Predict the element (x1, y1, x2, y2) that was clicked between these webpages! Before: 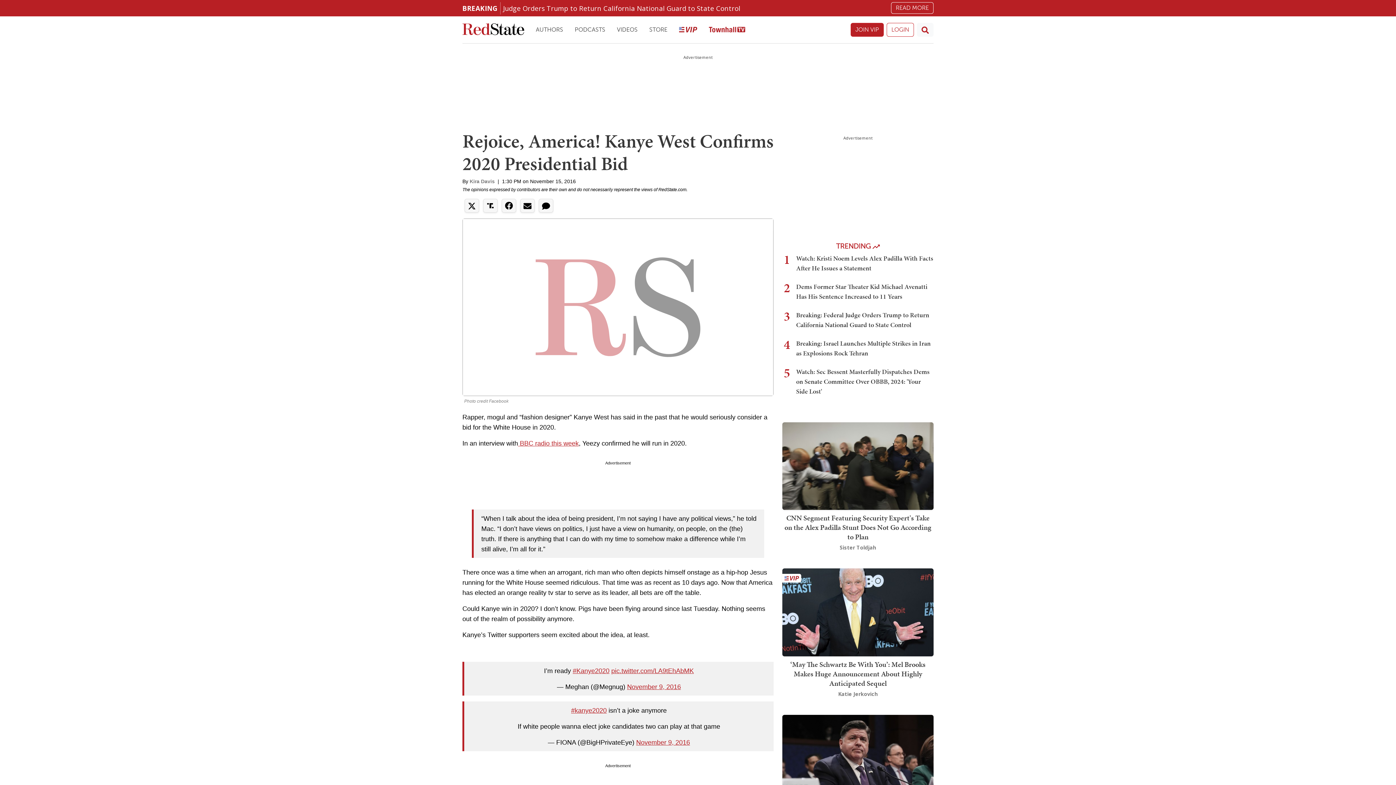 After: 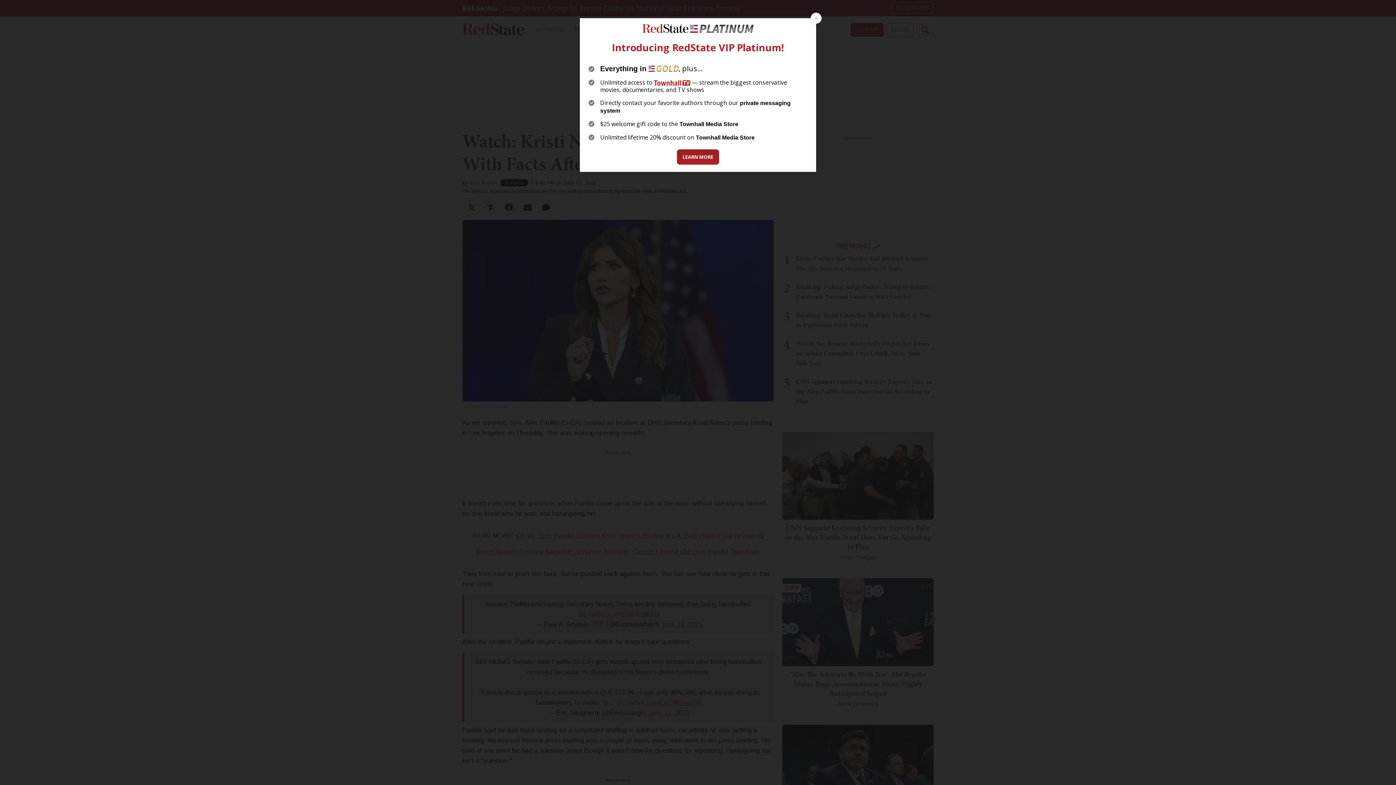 Action: label: Watch: Kristi Noem Levels Alex Padilla With Facts After He Issues a Statement bbox: (796, 253, 933, 272)